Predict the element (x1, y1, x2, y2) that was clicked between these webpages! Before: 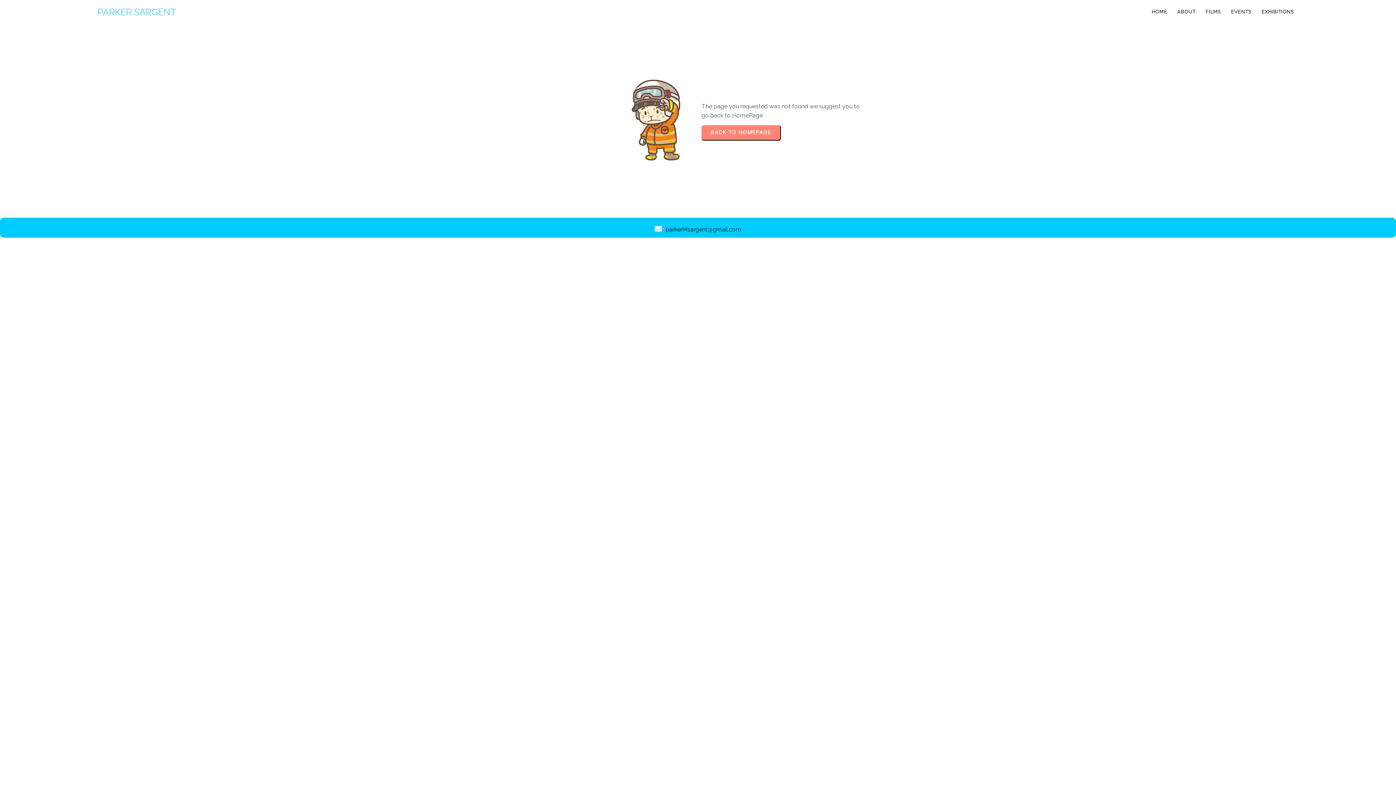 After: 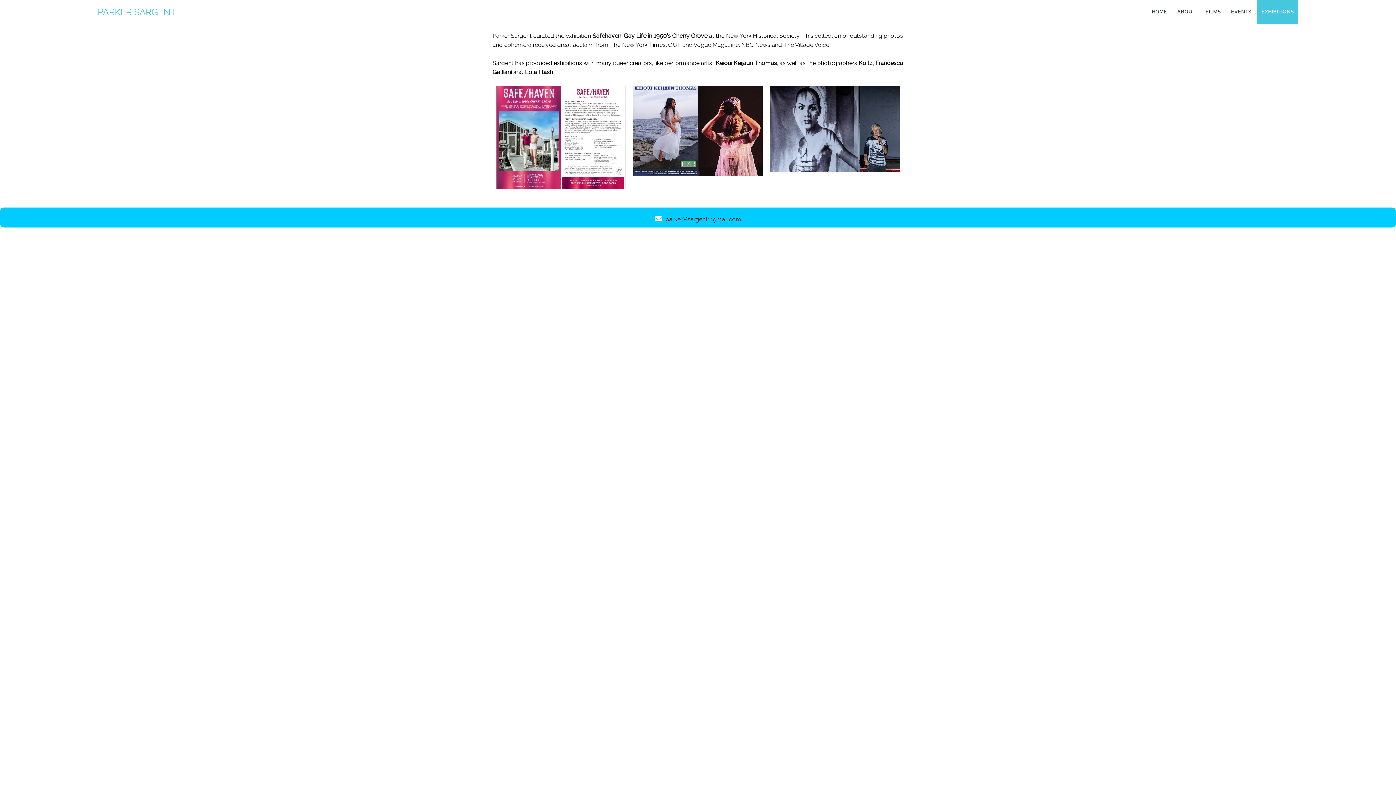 Action: bbox: (1257, 0, 1298, 24) label: EXHIBITIONS